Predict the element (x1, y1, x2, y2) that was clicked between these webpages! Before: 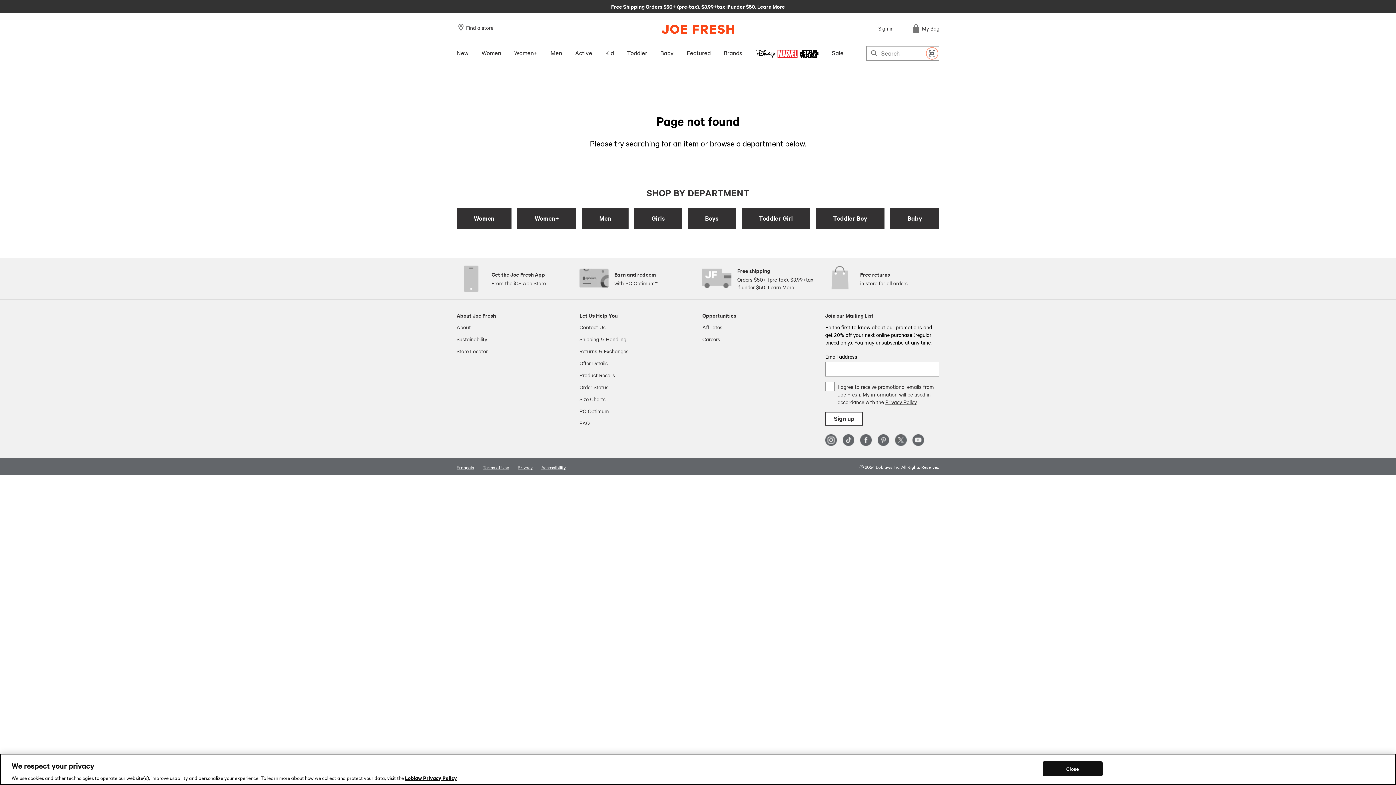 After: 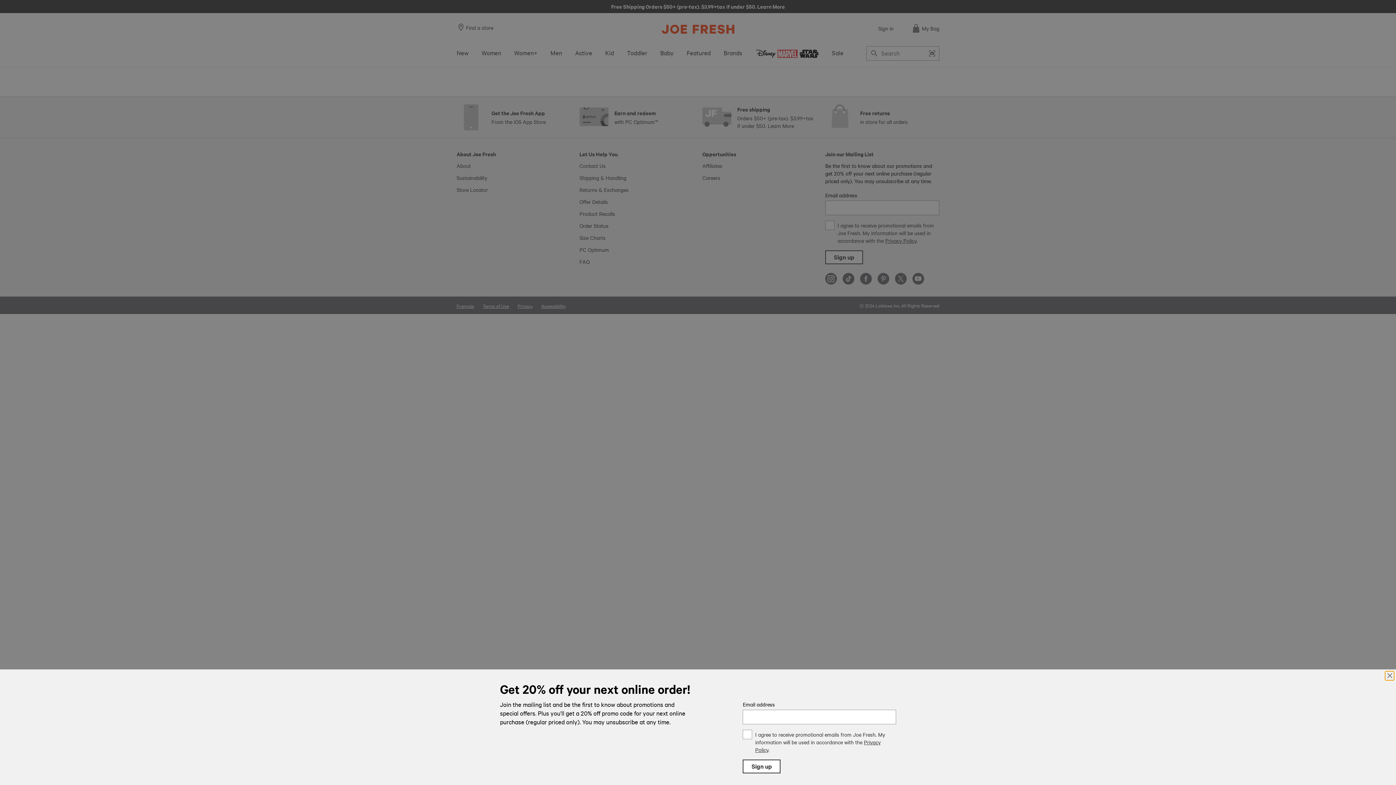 Action: bbox: (456, 24, 493, 31) label: Find a store